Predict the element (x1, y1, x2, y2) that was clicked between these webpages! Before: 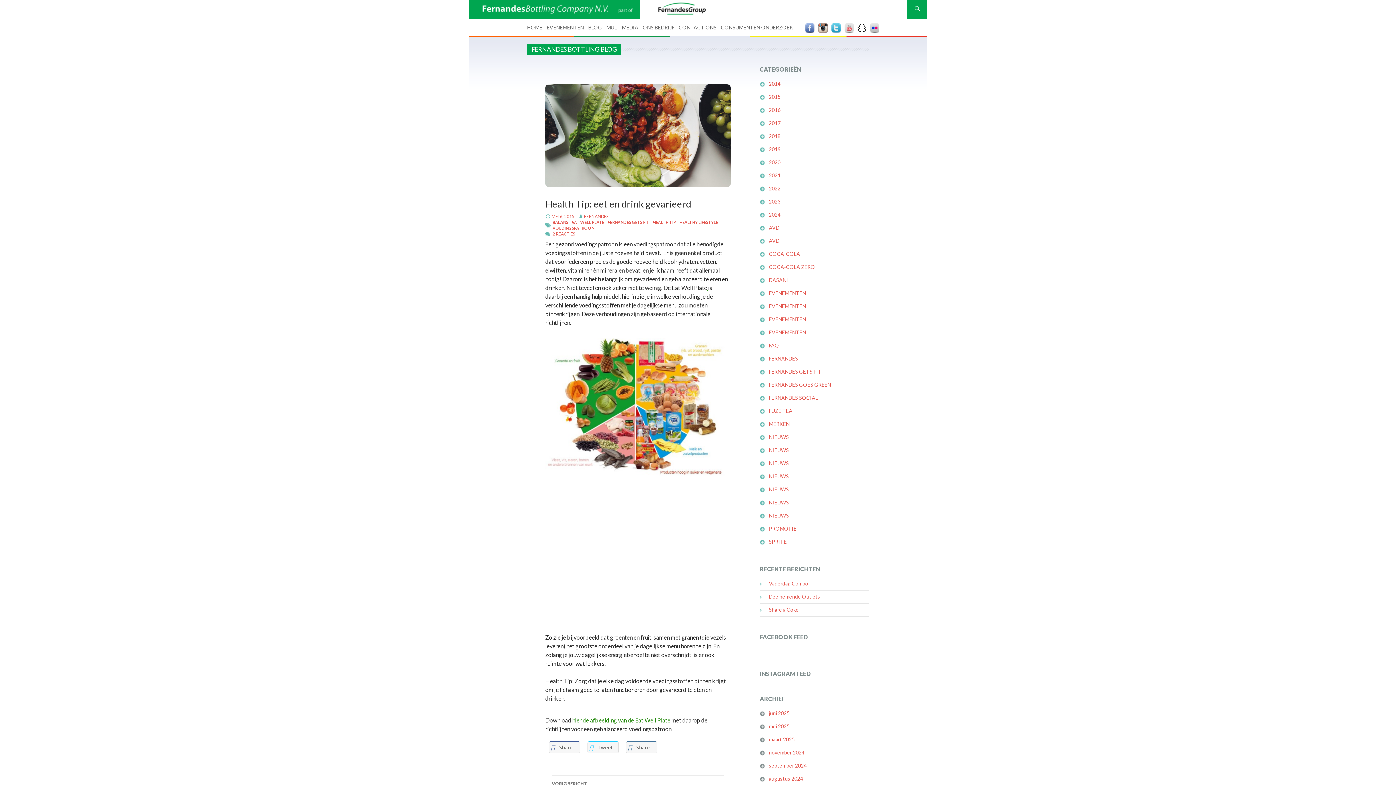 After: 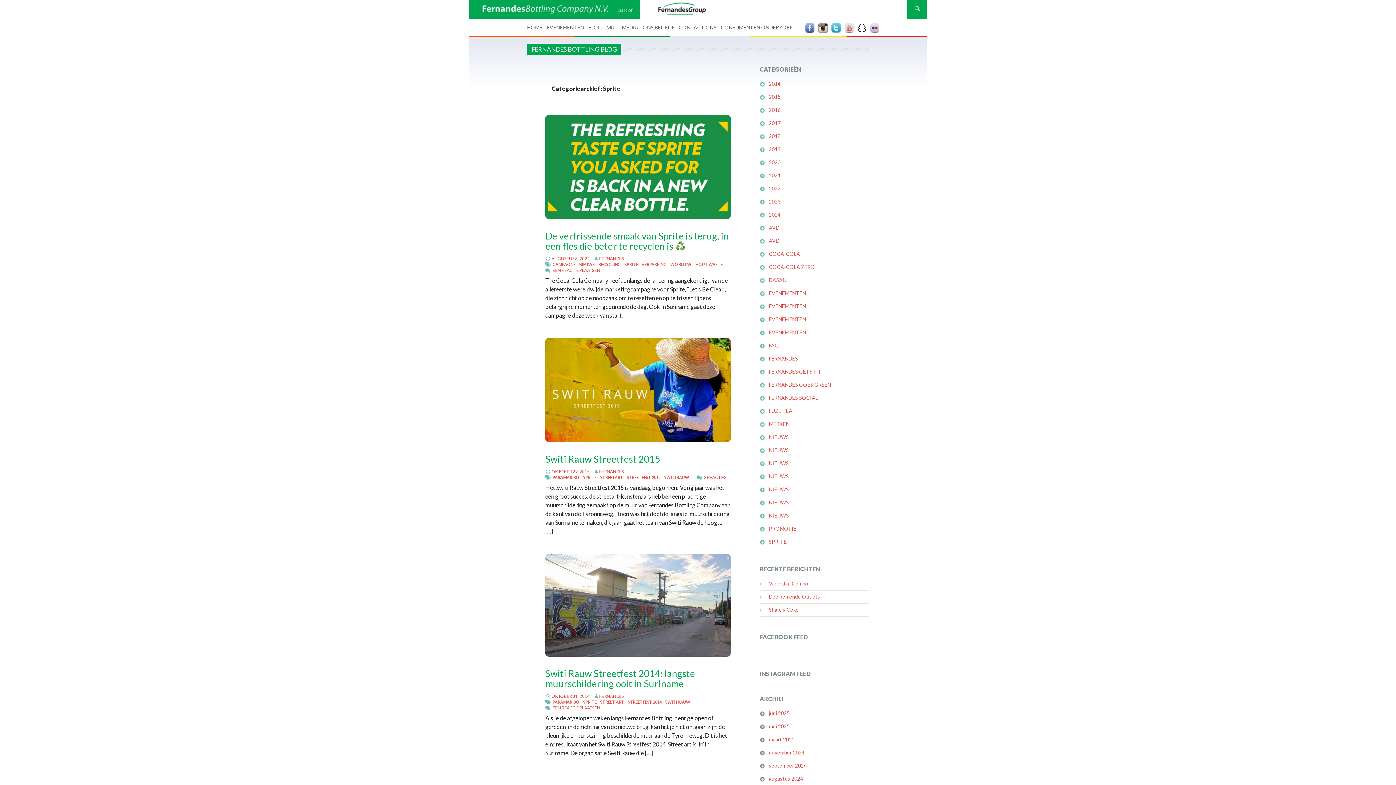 Action: label: SPRITE bbox: (769, 539, 786, 545)